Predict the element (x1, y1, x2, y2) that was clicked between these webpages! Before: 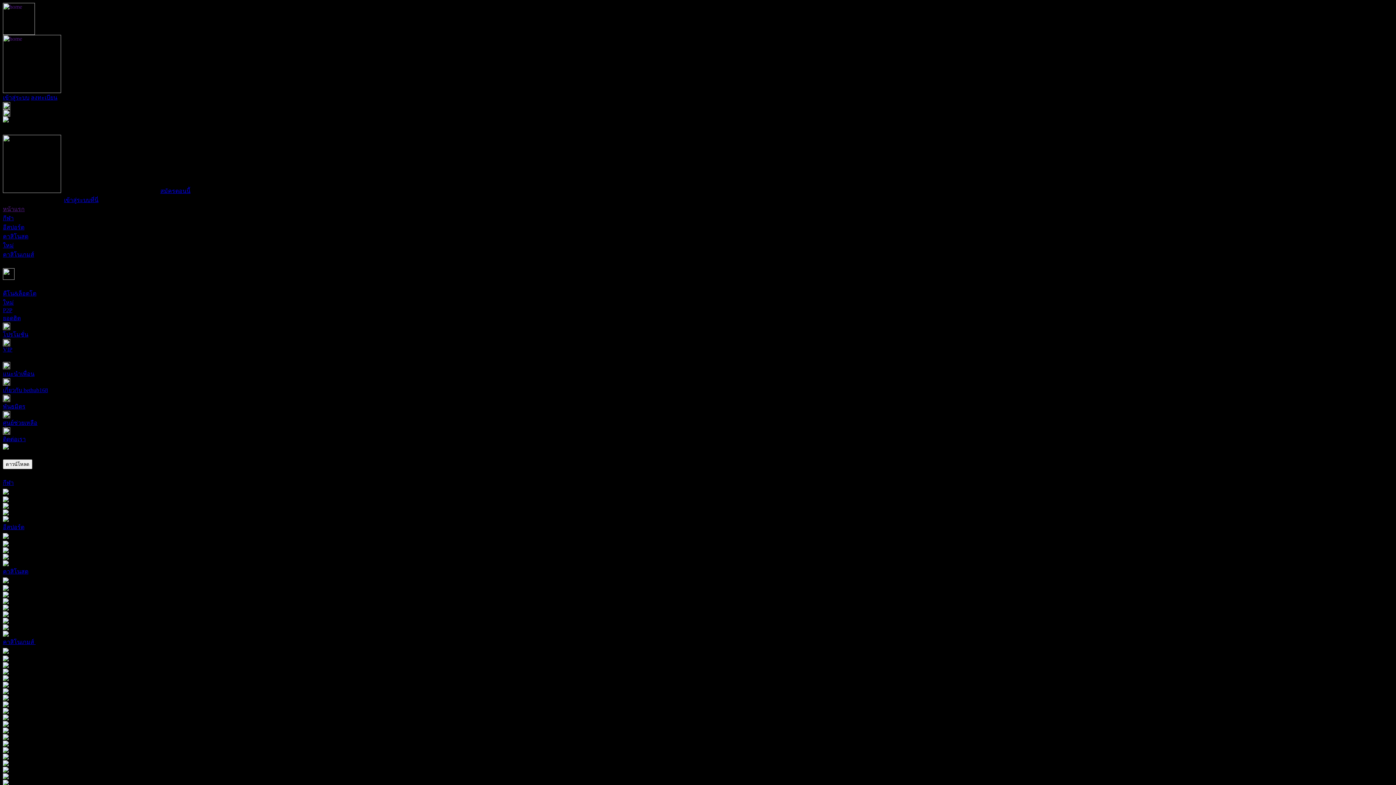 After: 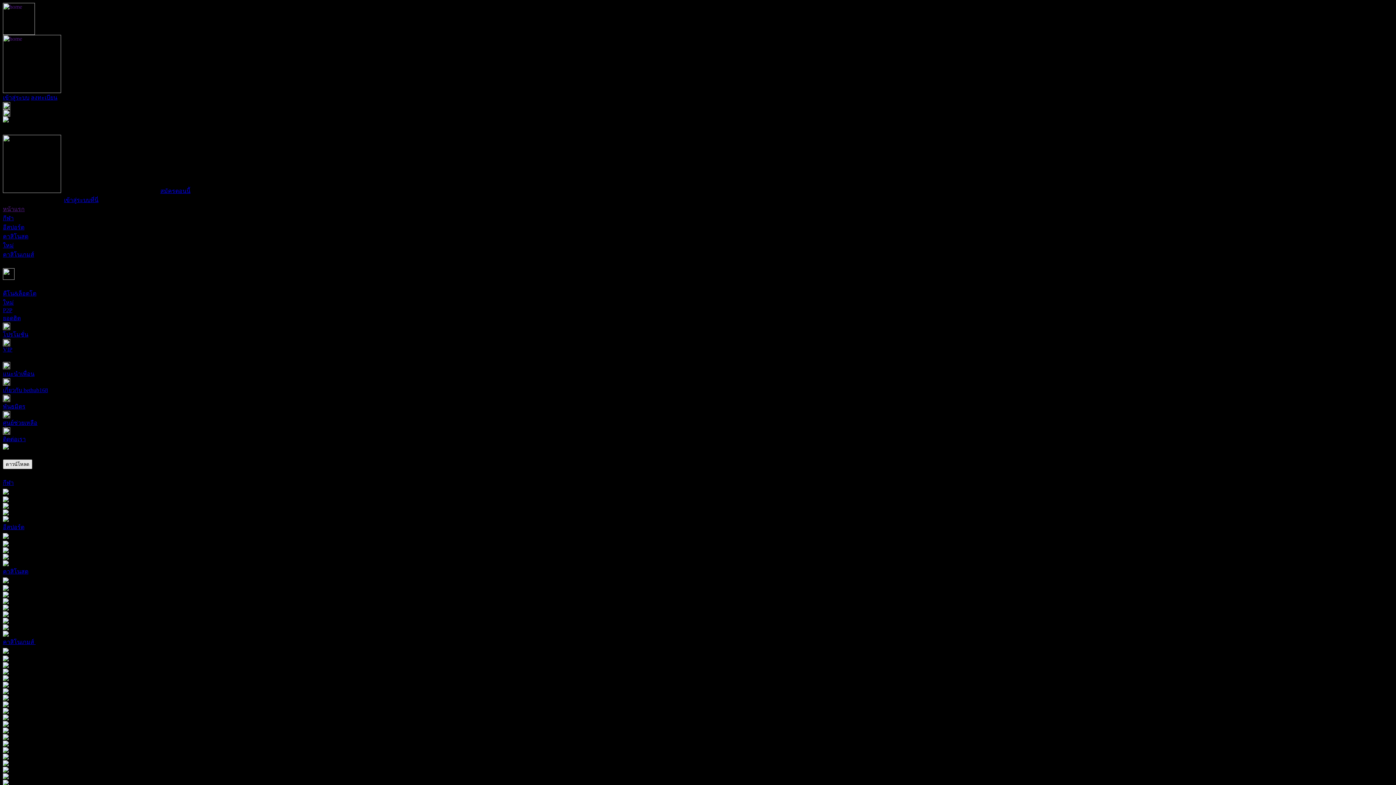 Action: bbox: (2, 459, 32, 469) label: ดาวน์โหลด